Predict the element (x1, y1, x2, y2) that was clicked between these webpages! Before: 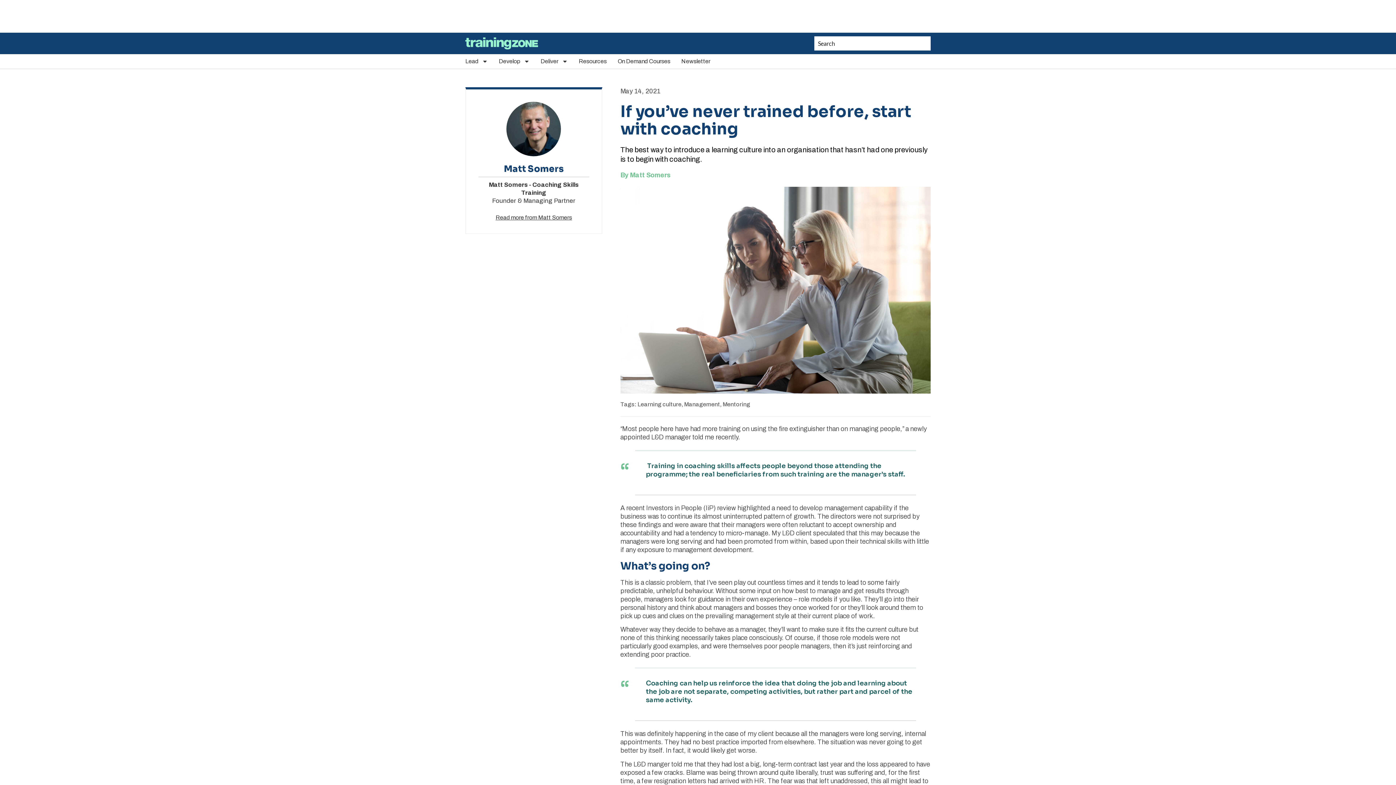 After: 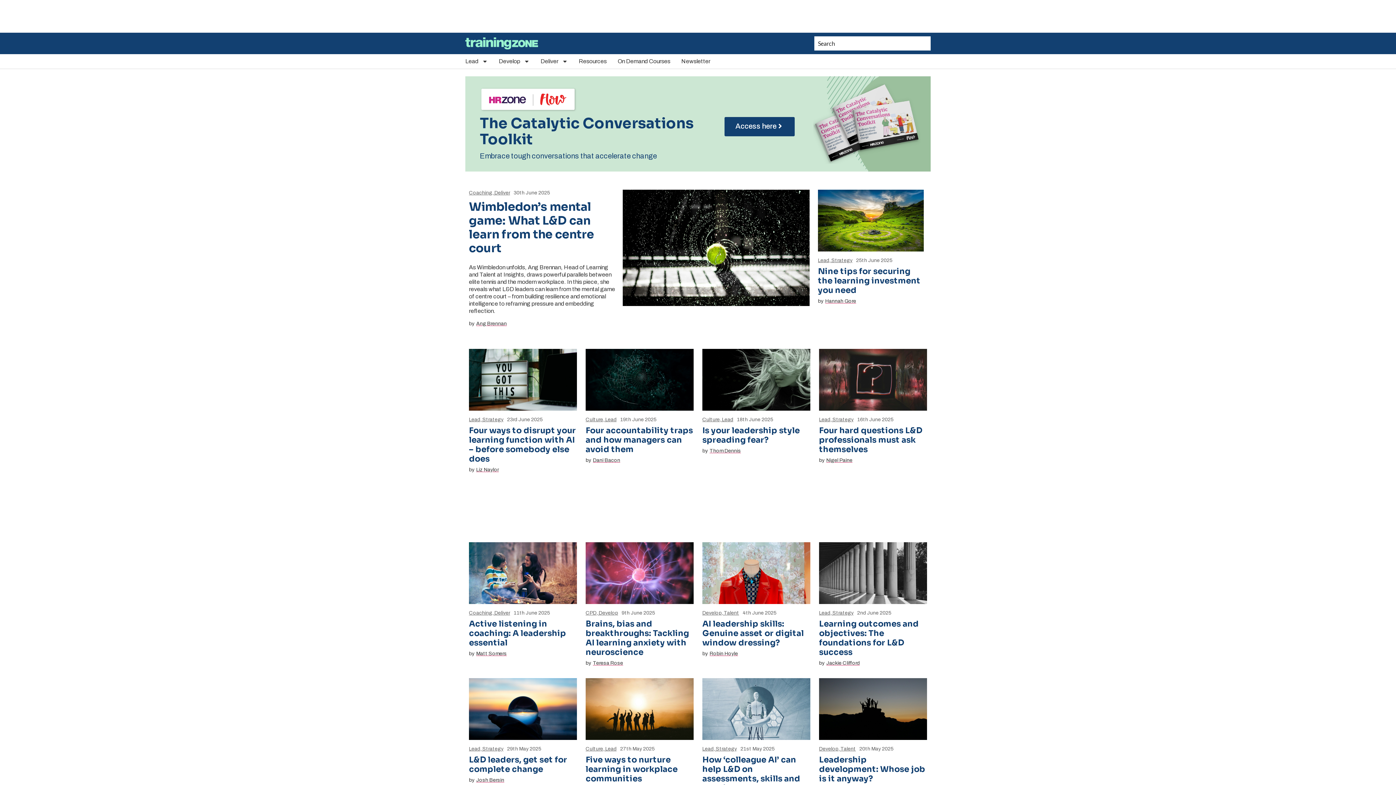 Action: bbox: (465, 37, 538, 49)